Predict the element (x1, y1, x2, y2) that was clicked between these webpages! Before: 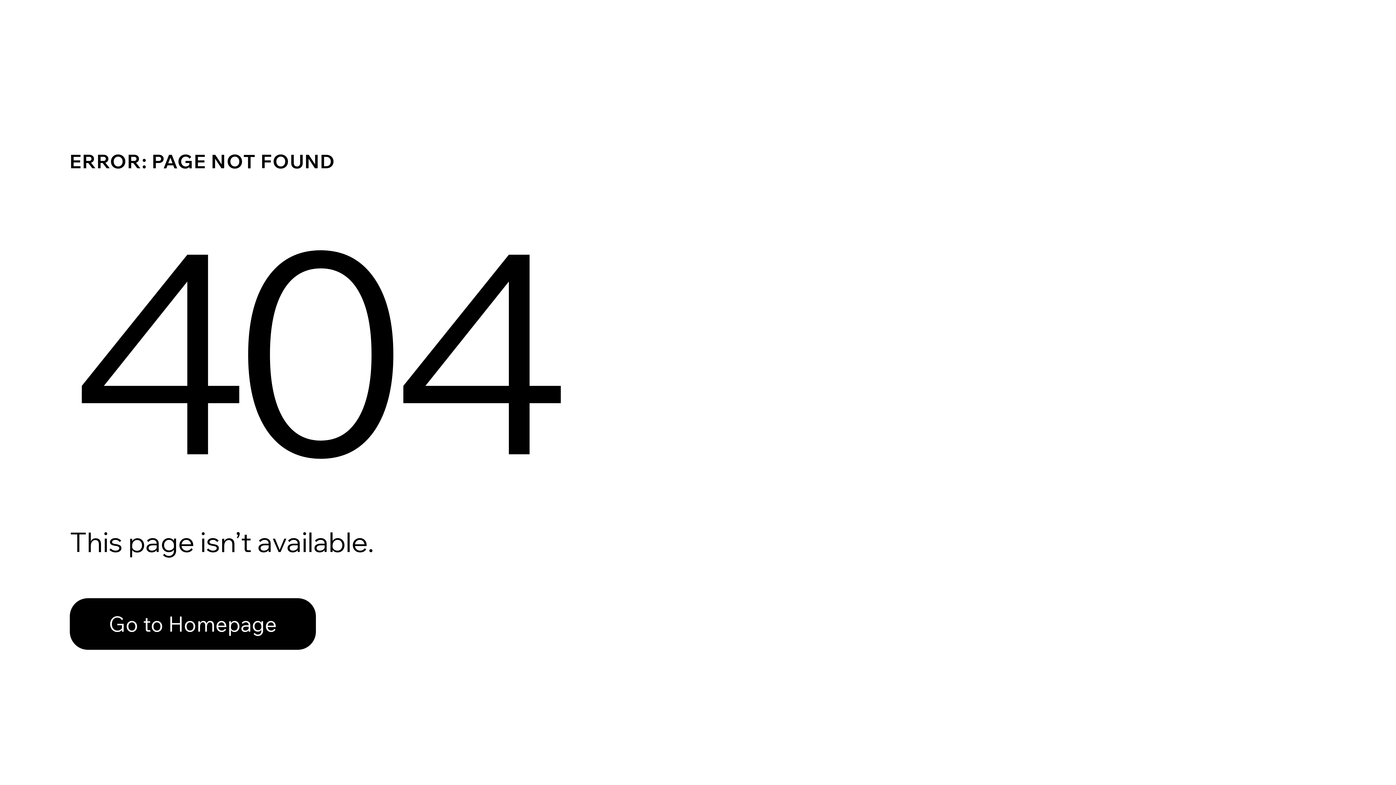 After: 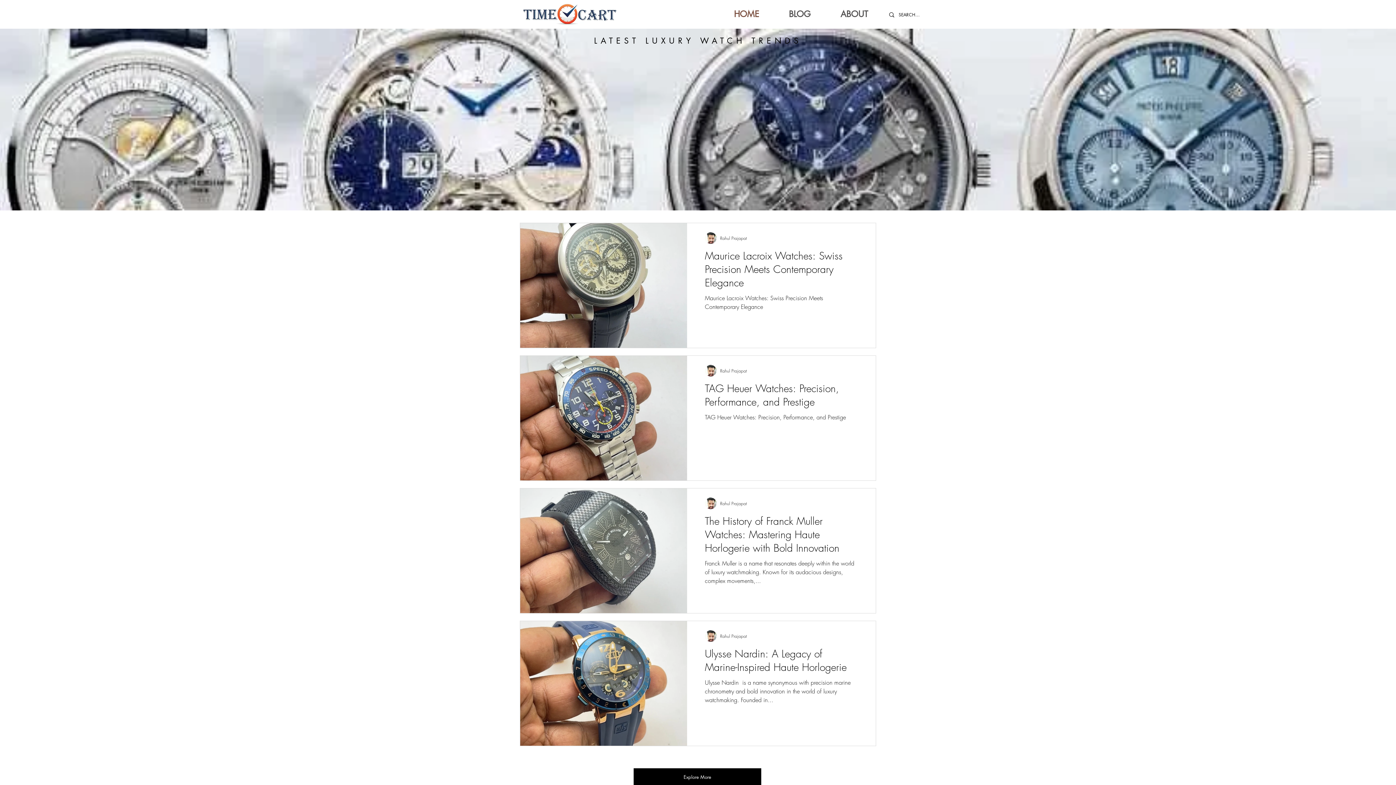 Action: label: Go to Homepage bbox: (69, 582, 768, 659)